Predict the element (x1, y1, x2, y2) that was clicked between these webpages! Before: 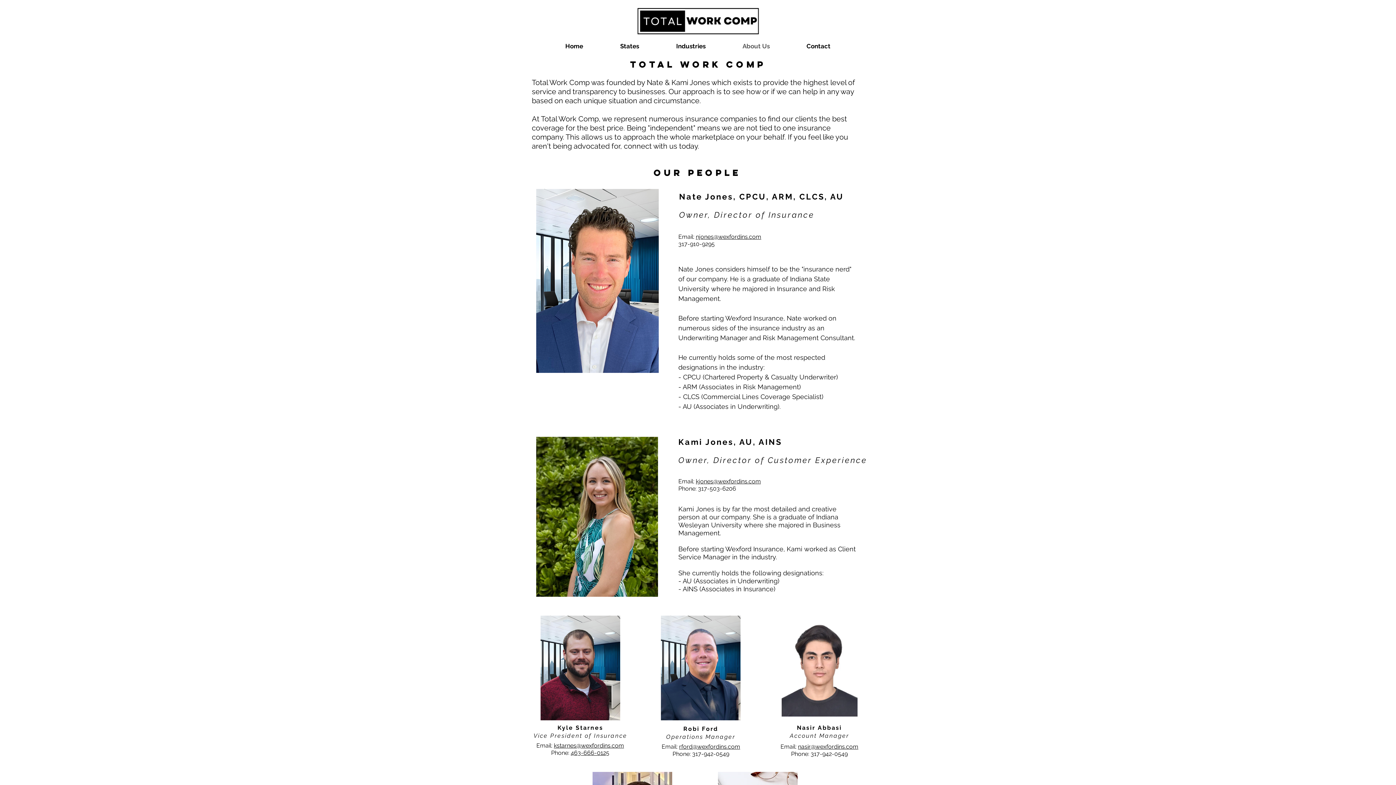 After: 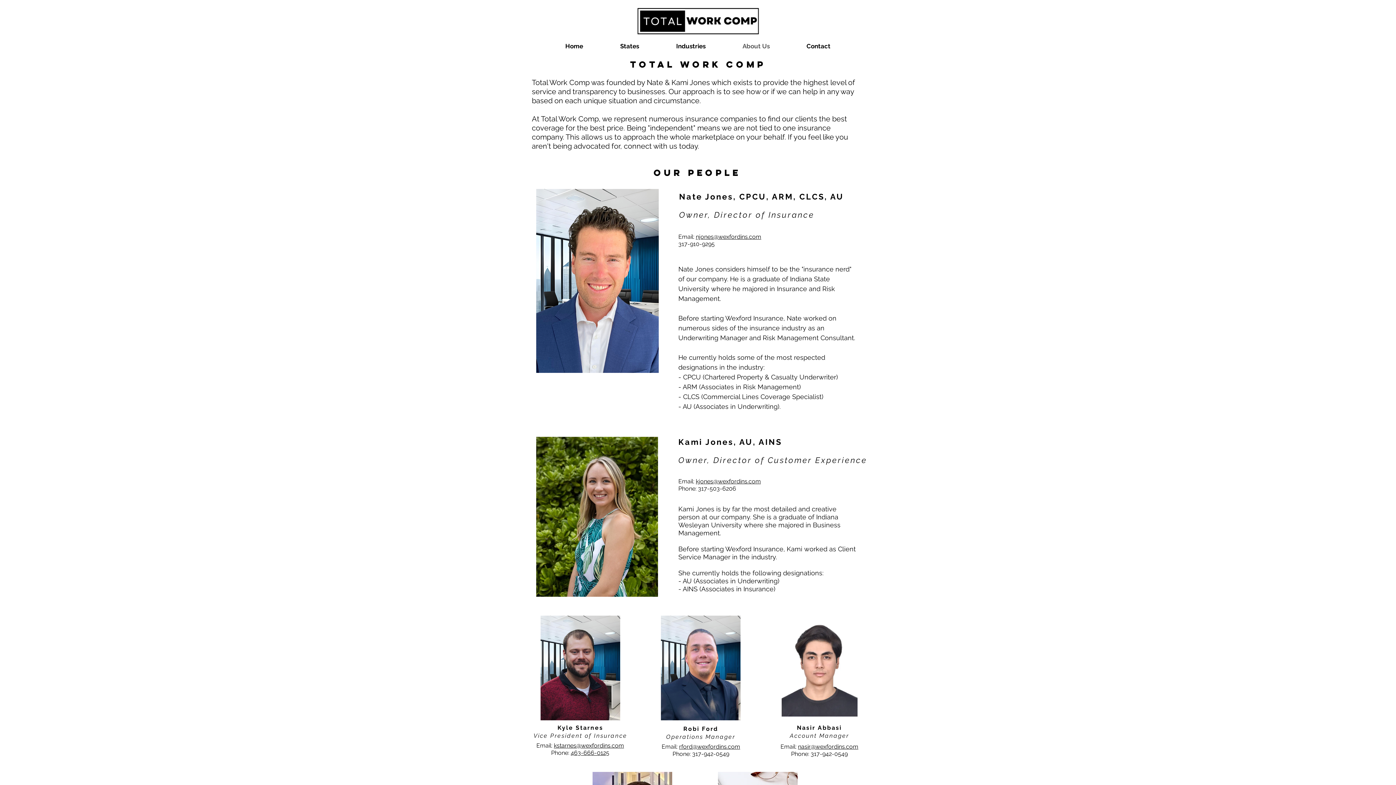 Action: bbox: (696, 233, 761, 240) label: njones@wexfordins.com